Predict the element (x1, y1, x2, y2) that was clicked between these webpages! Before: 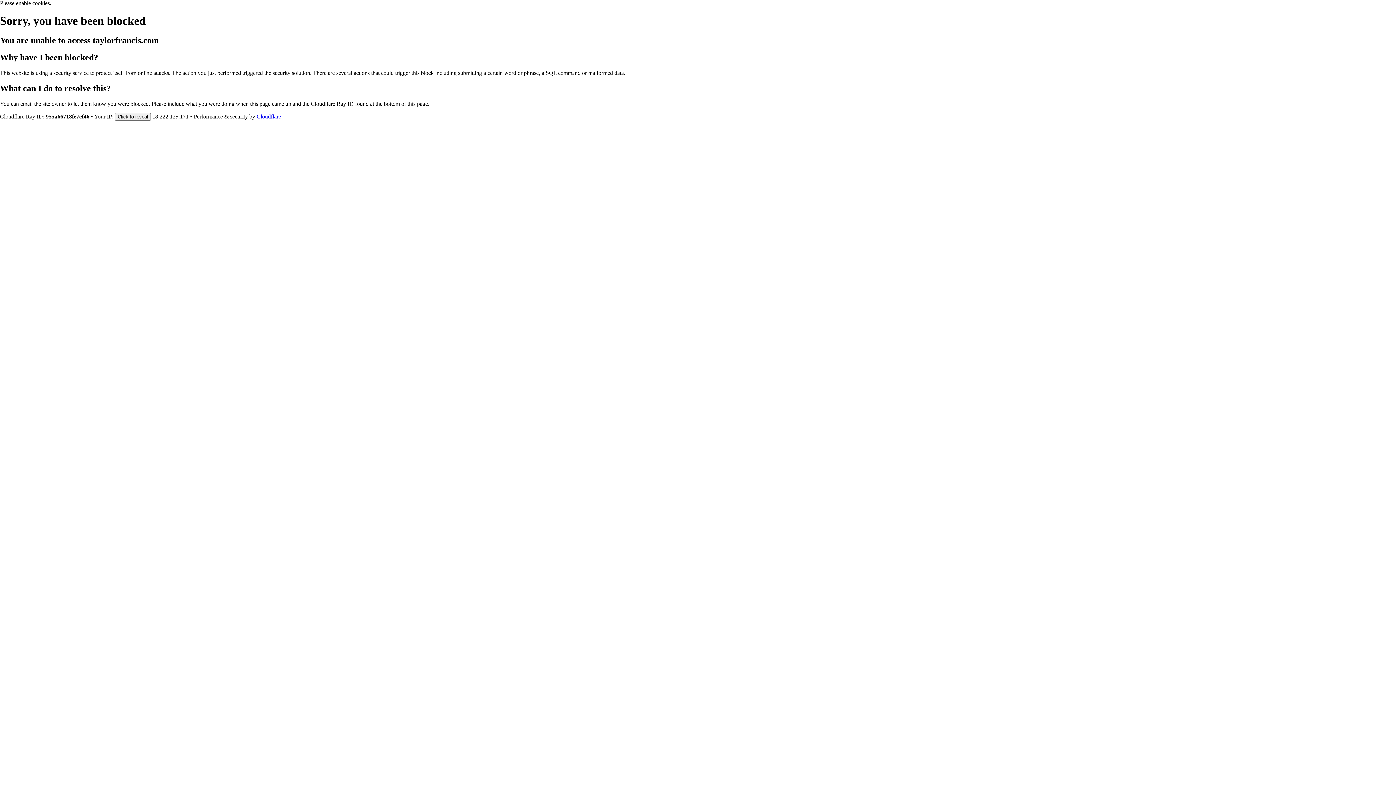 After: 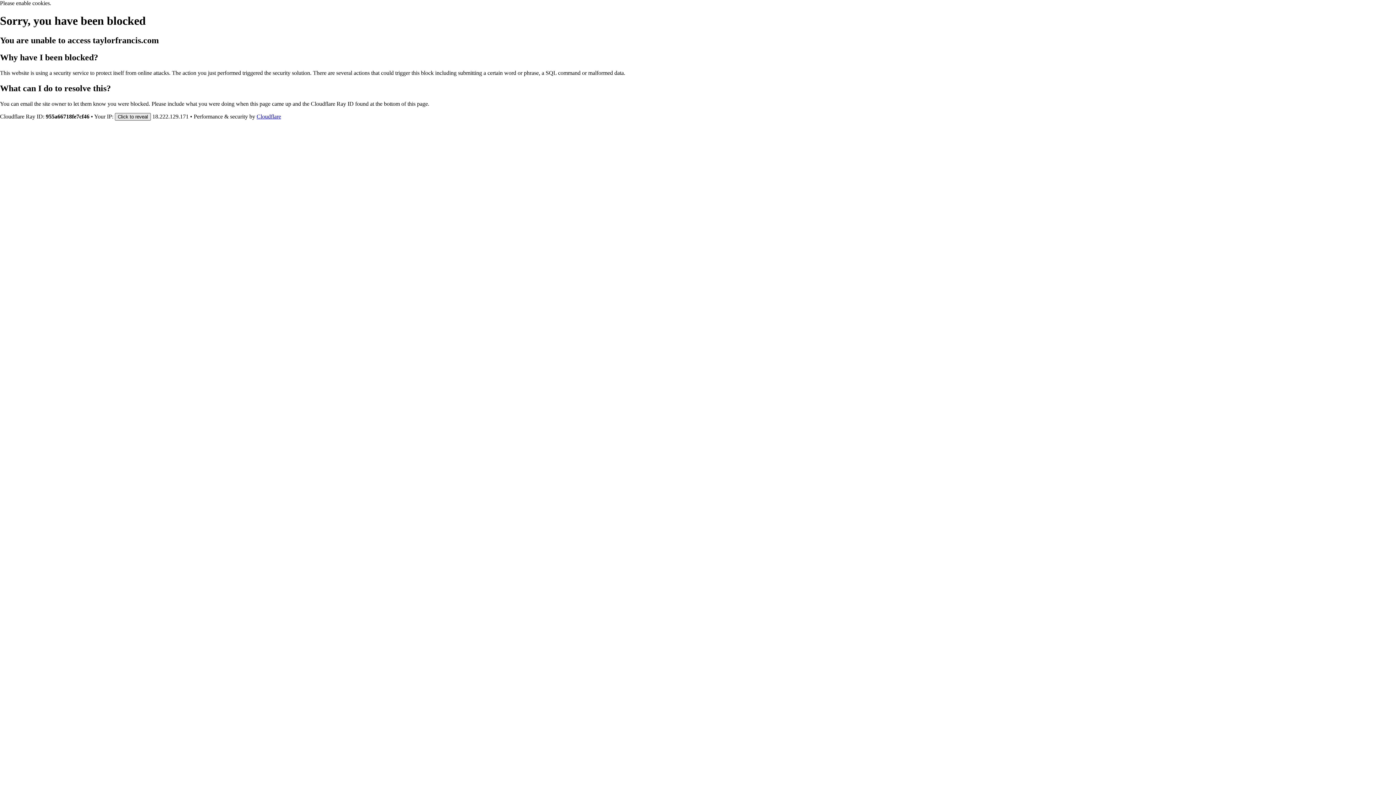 Action: bbox: (114, 112, 150, 120) label: Click to reveal